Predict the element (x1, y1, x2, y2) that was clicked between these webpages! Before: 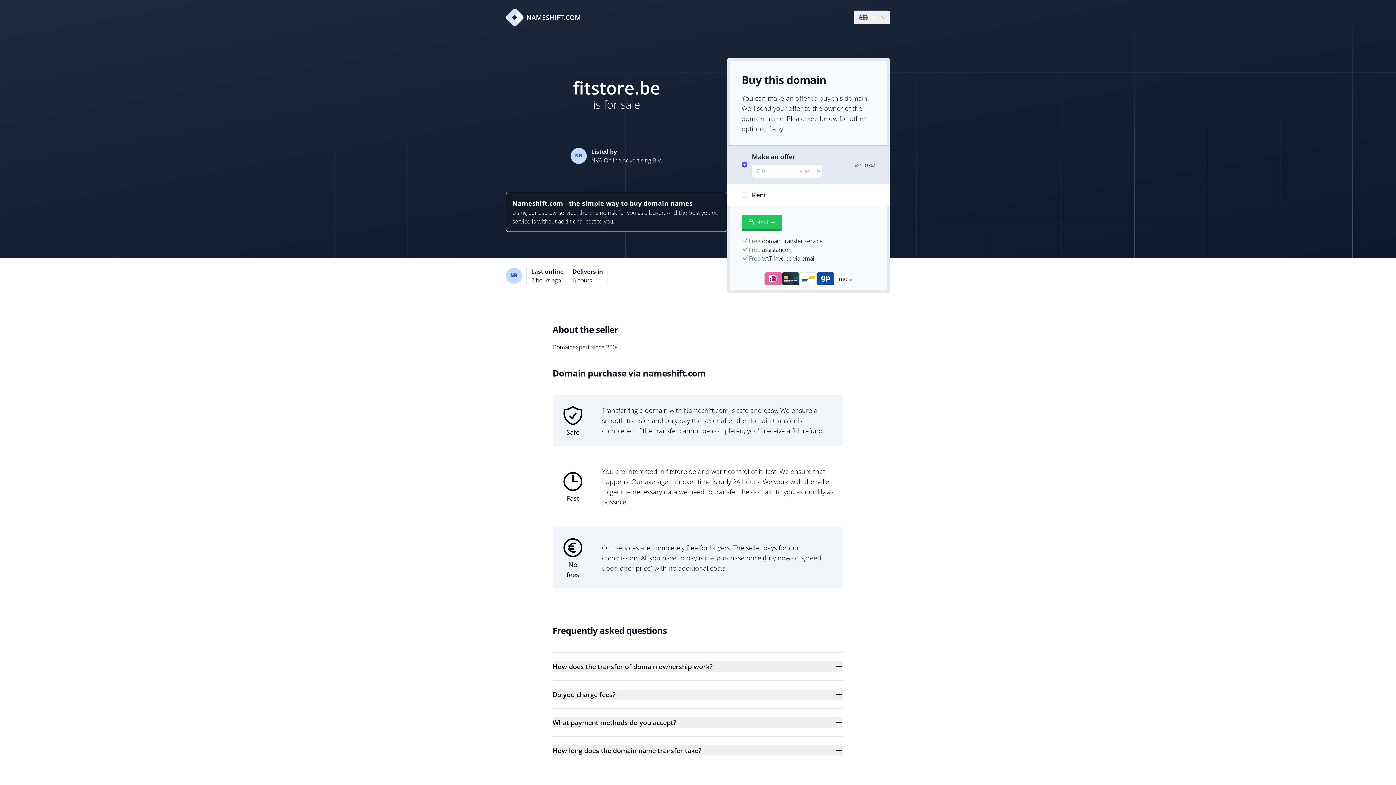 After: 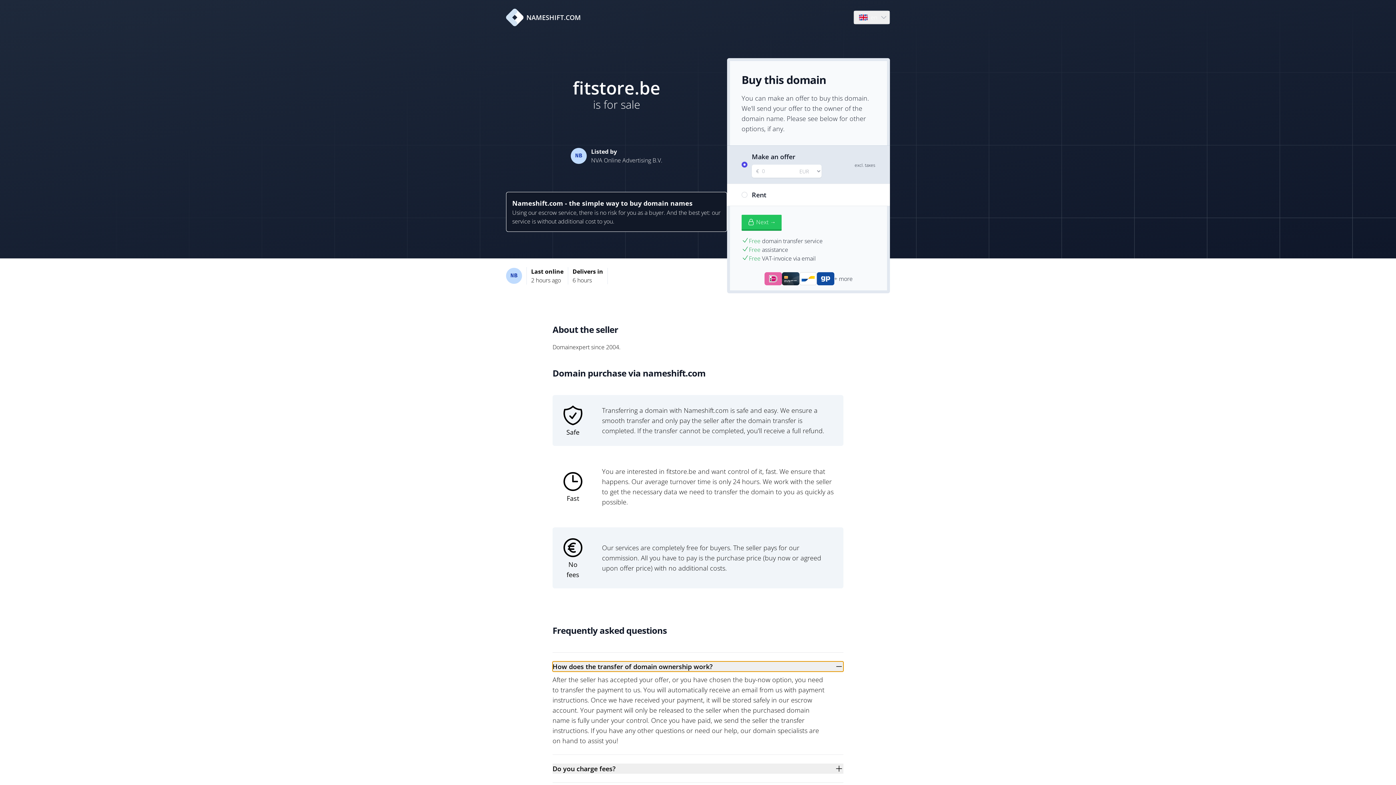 Action: bbox: (552, 661, 843, 672) label: How does the transfer of domain ownership work?